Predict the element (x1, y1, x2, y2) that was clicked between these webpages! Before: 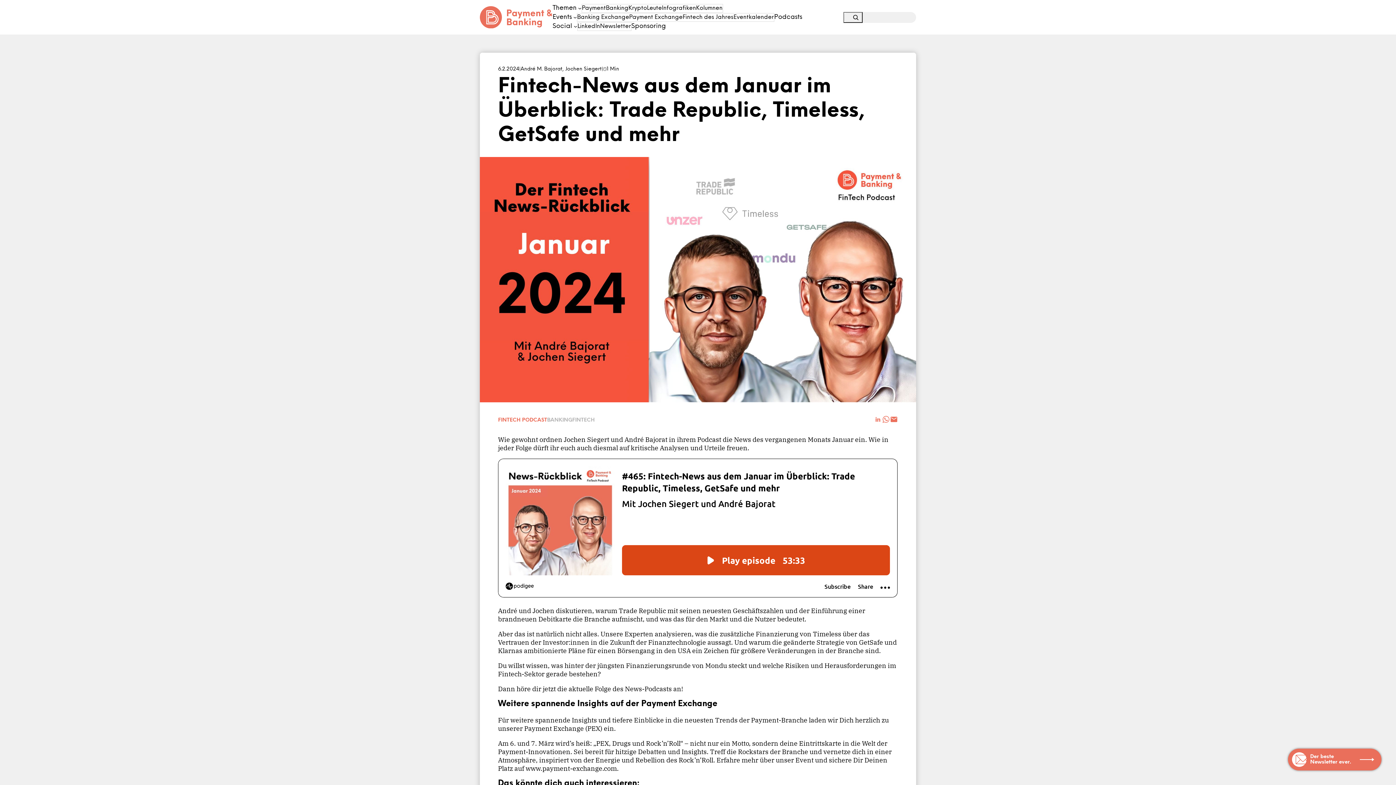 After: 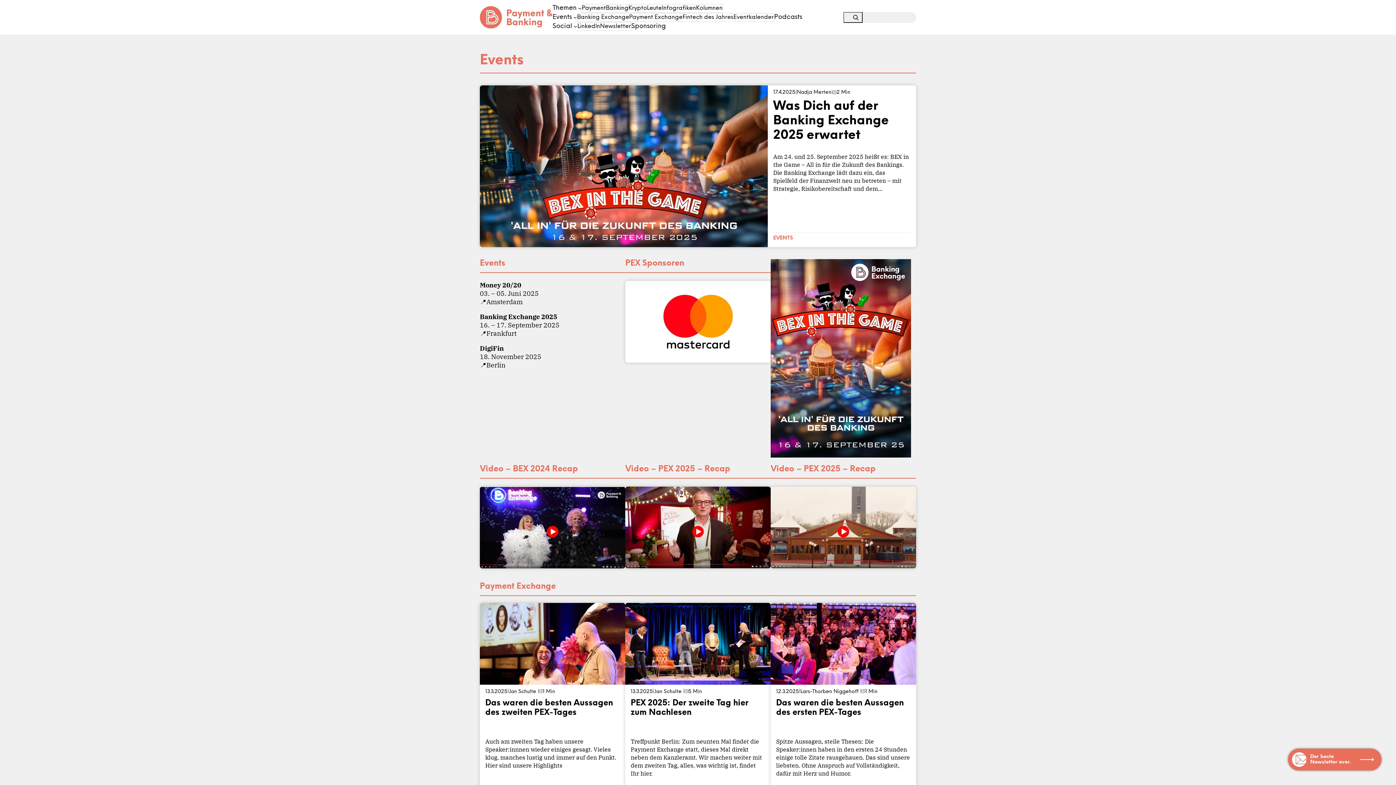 Action: bbox: (552, 12, 572, 21) label: Events